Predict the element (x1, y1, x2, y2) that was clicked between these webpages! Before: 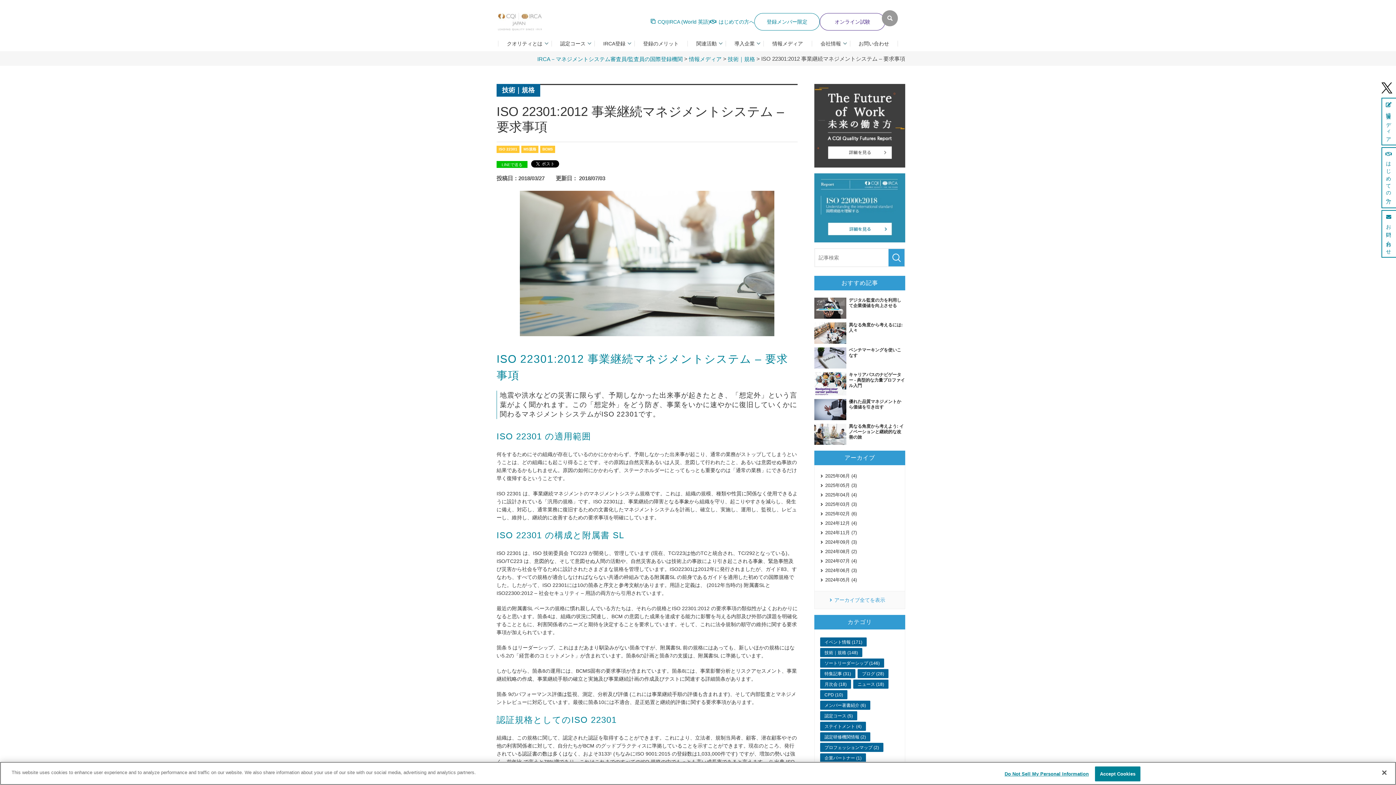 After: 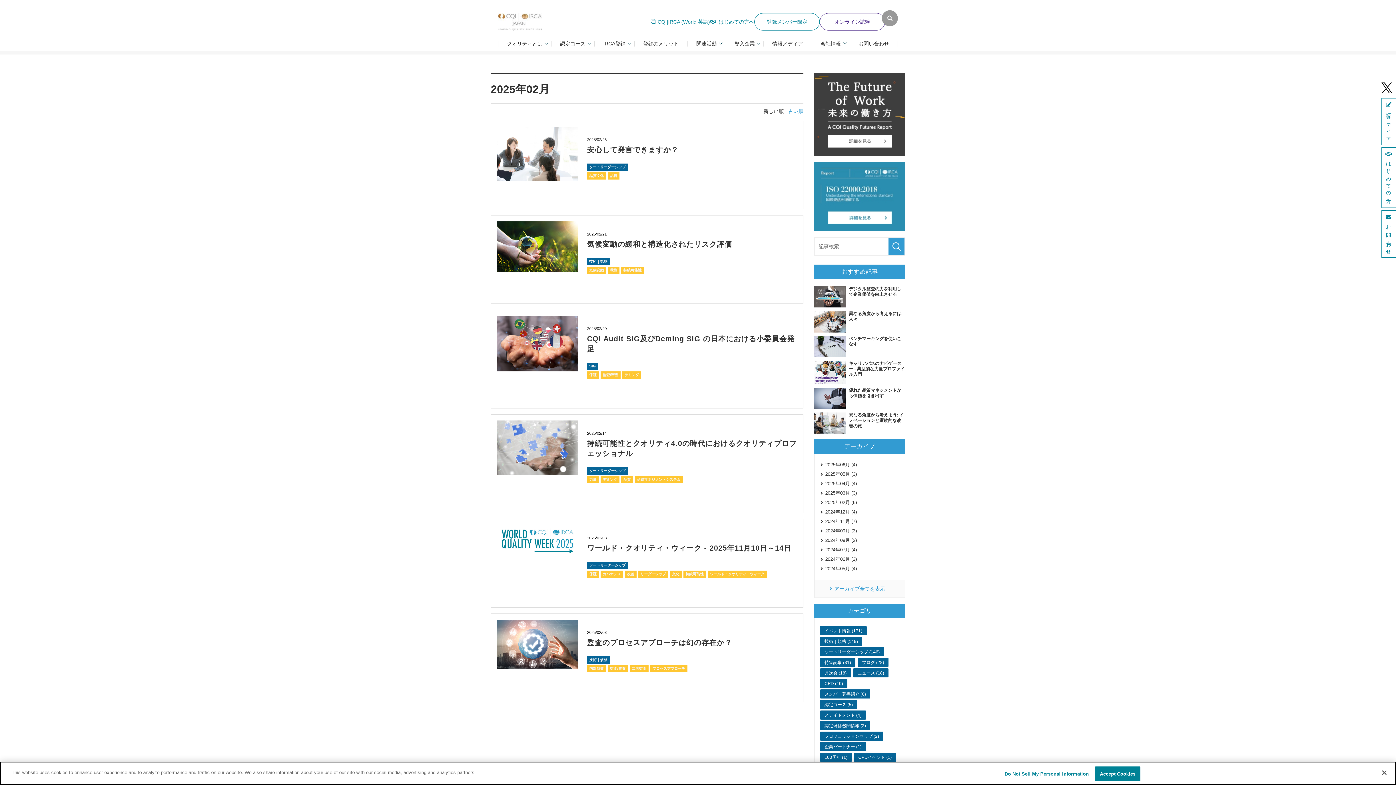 Action: label: 2025年02月 (6) bbox: (825, 510, 899, 517)